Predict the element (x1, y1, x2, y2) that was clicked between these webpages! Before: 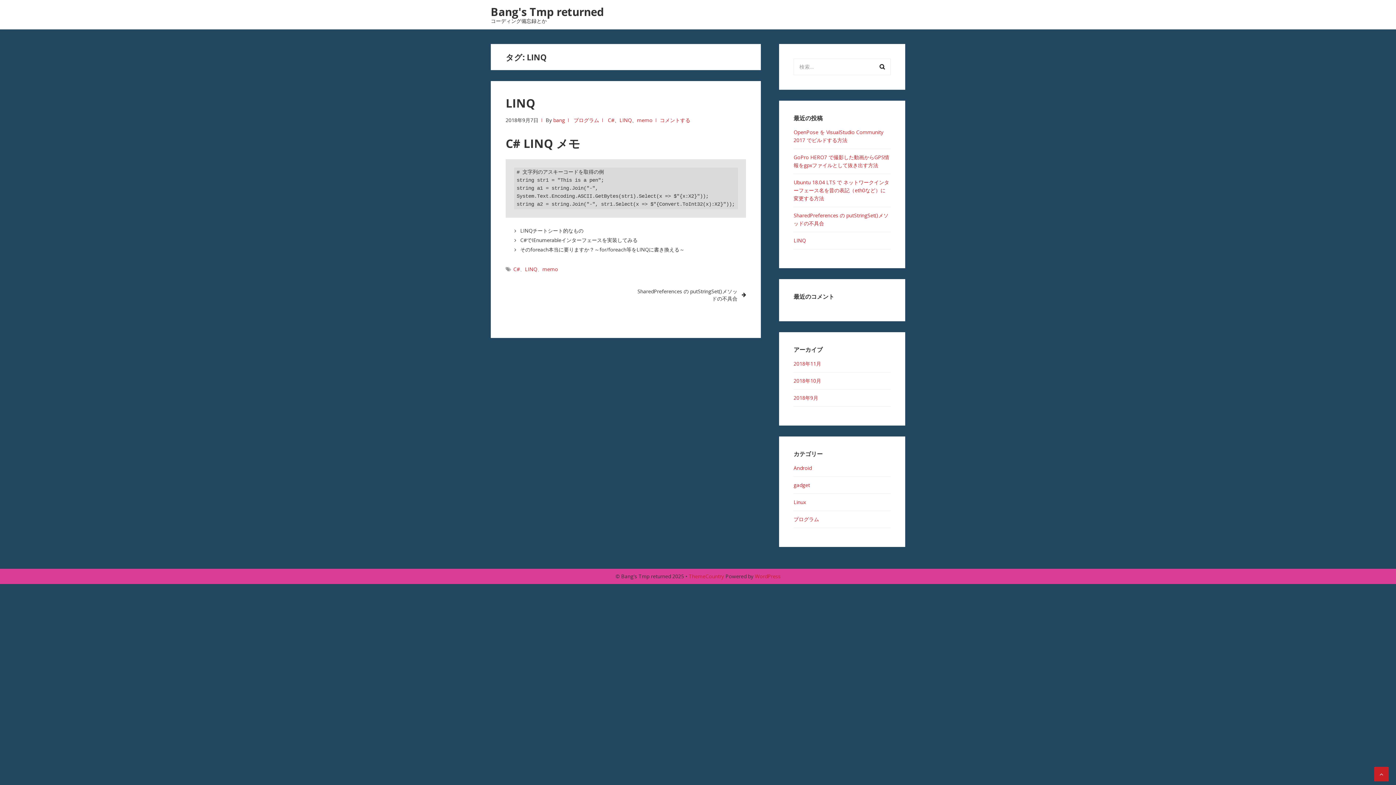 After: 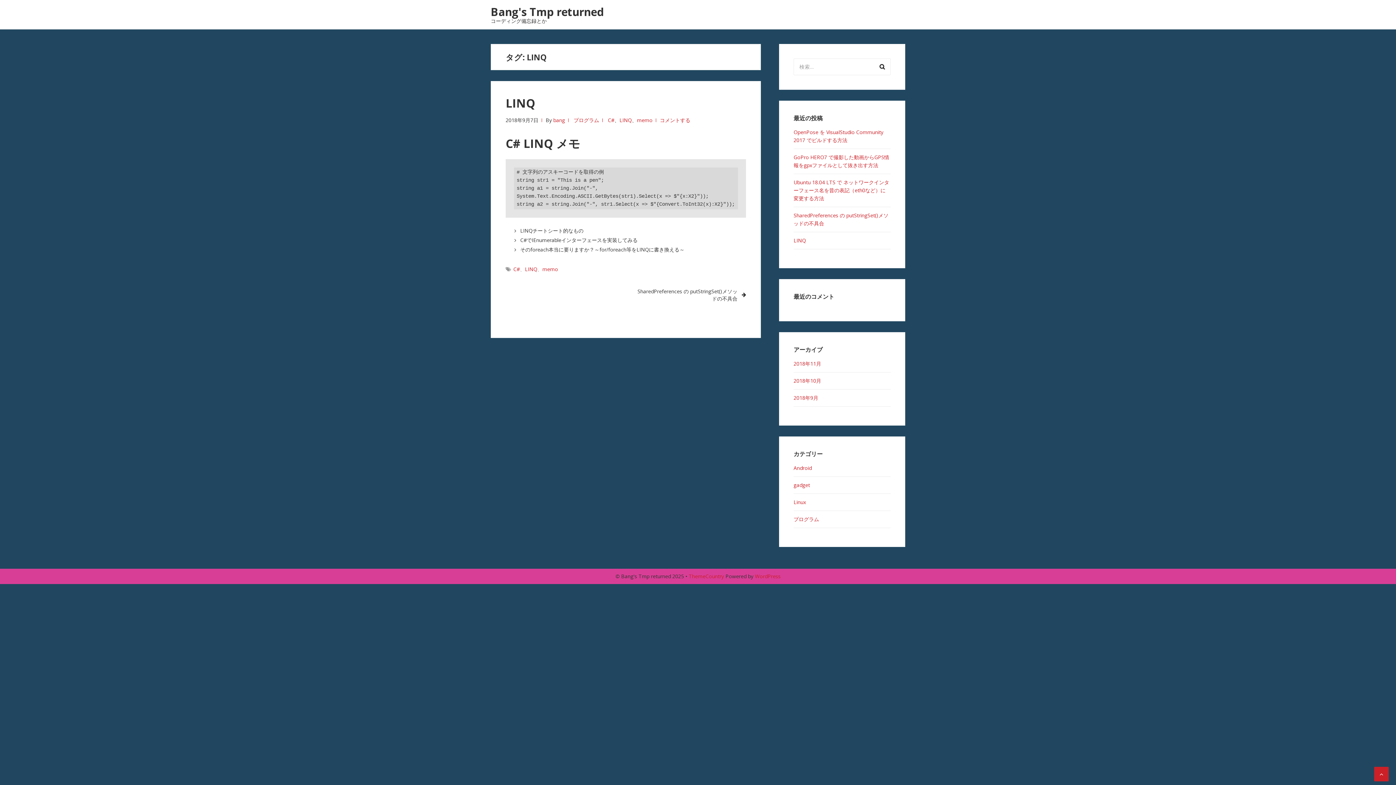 Action: label: LINQ bbox: (619, 116, 632, 123)